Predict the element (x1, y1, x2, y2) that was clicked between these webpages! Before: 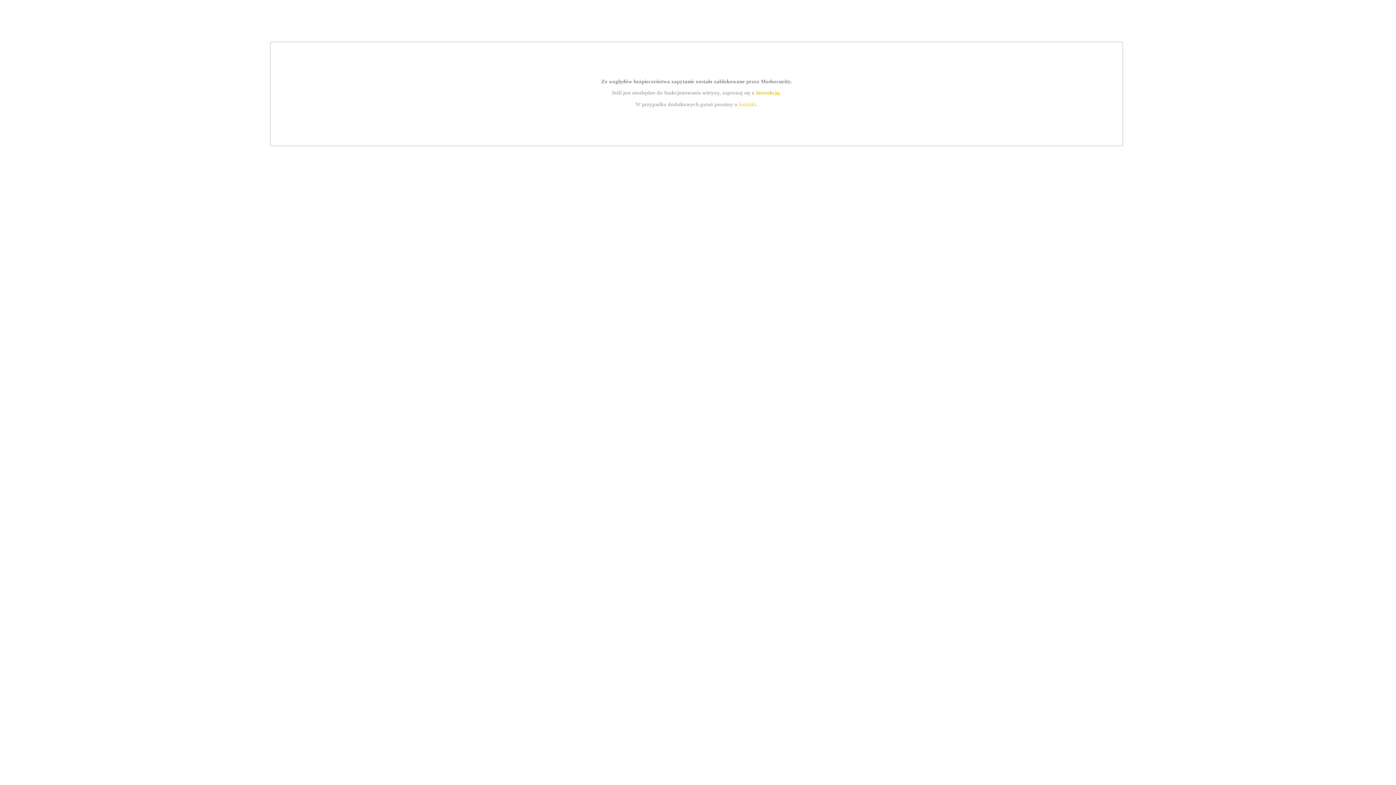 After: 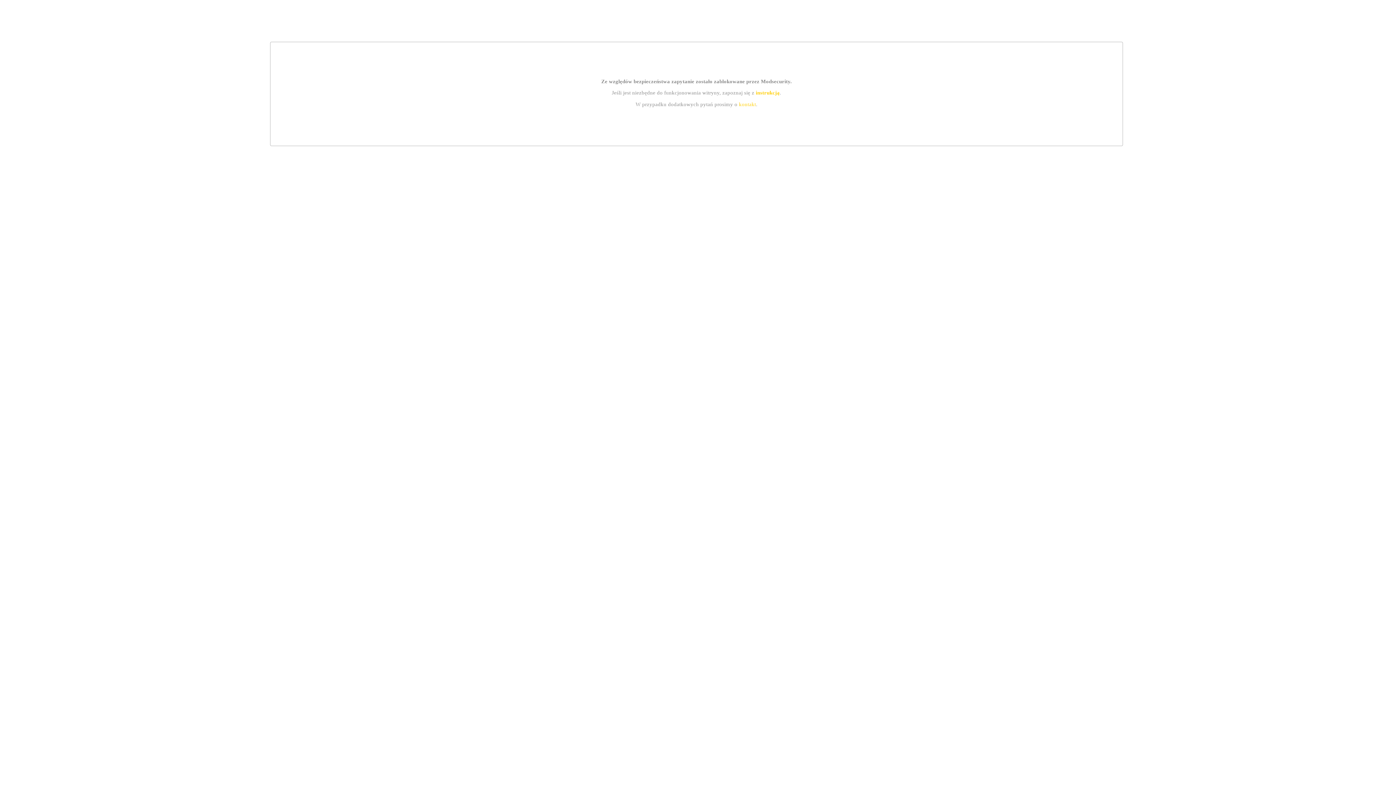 Action: label: instrukcją bbox: (755, 89, 779, 95)